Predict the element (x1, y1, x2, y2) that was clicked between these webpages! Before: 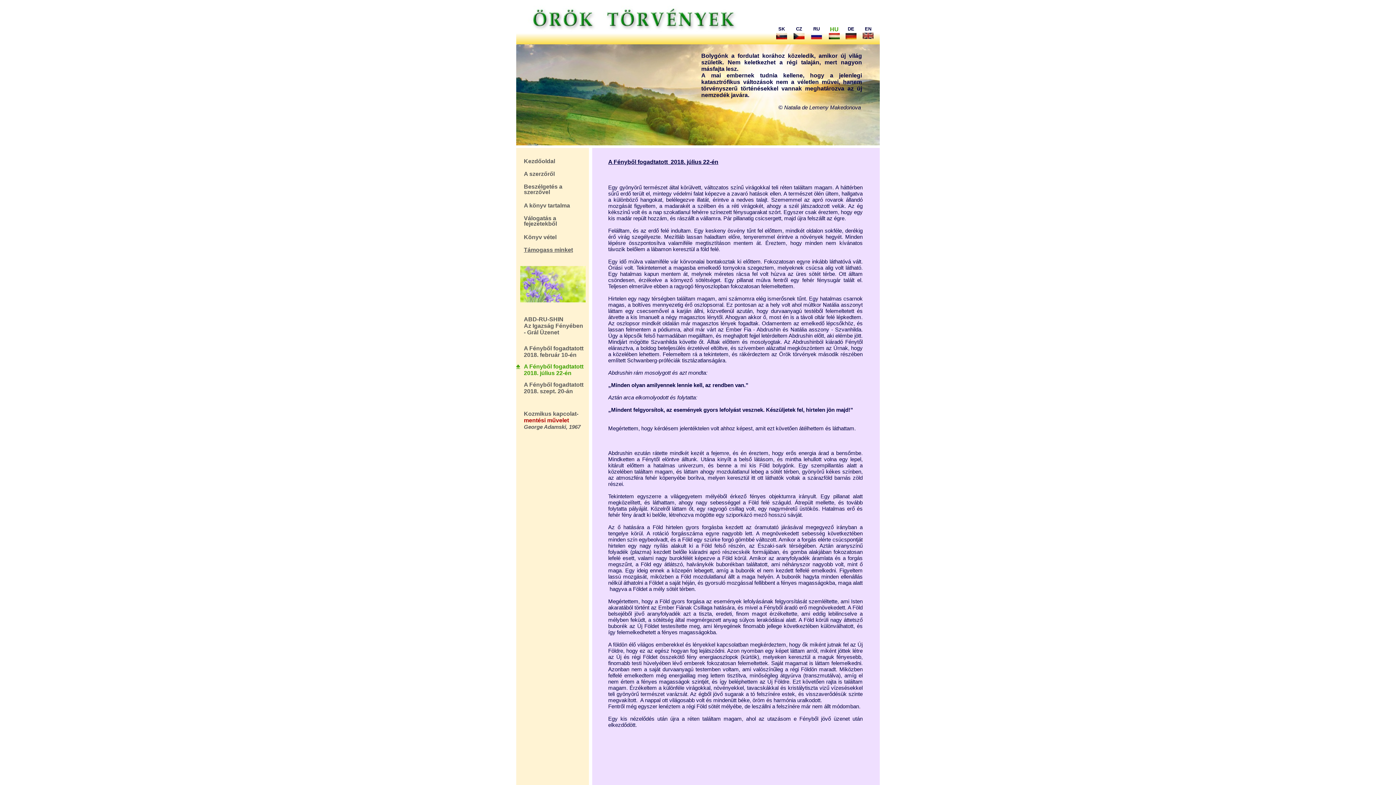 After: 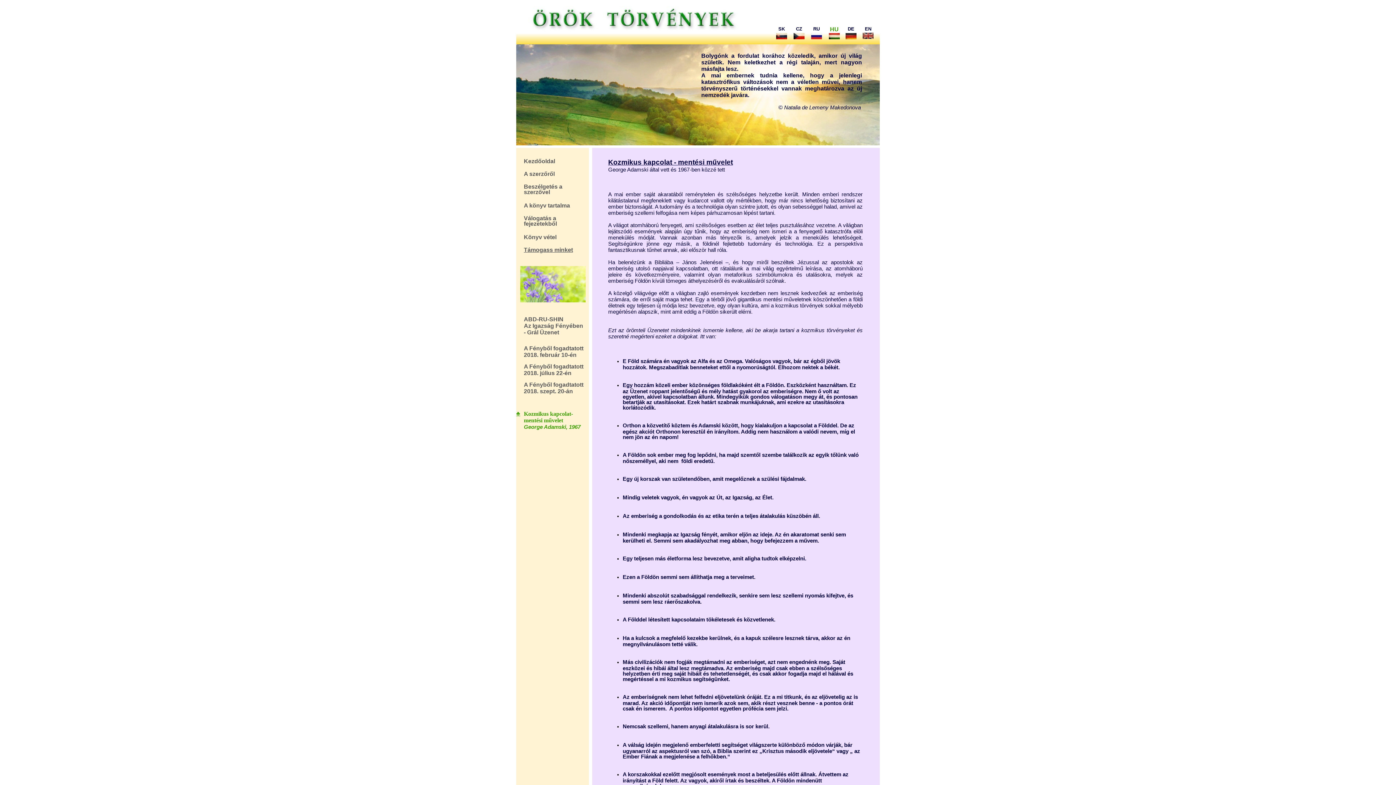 Action: bbox: (516, 410, 588, 420) label: 


